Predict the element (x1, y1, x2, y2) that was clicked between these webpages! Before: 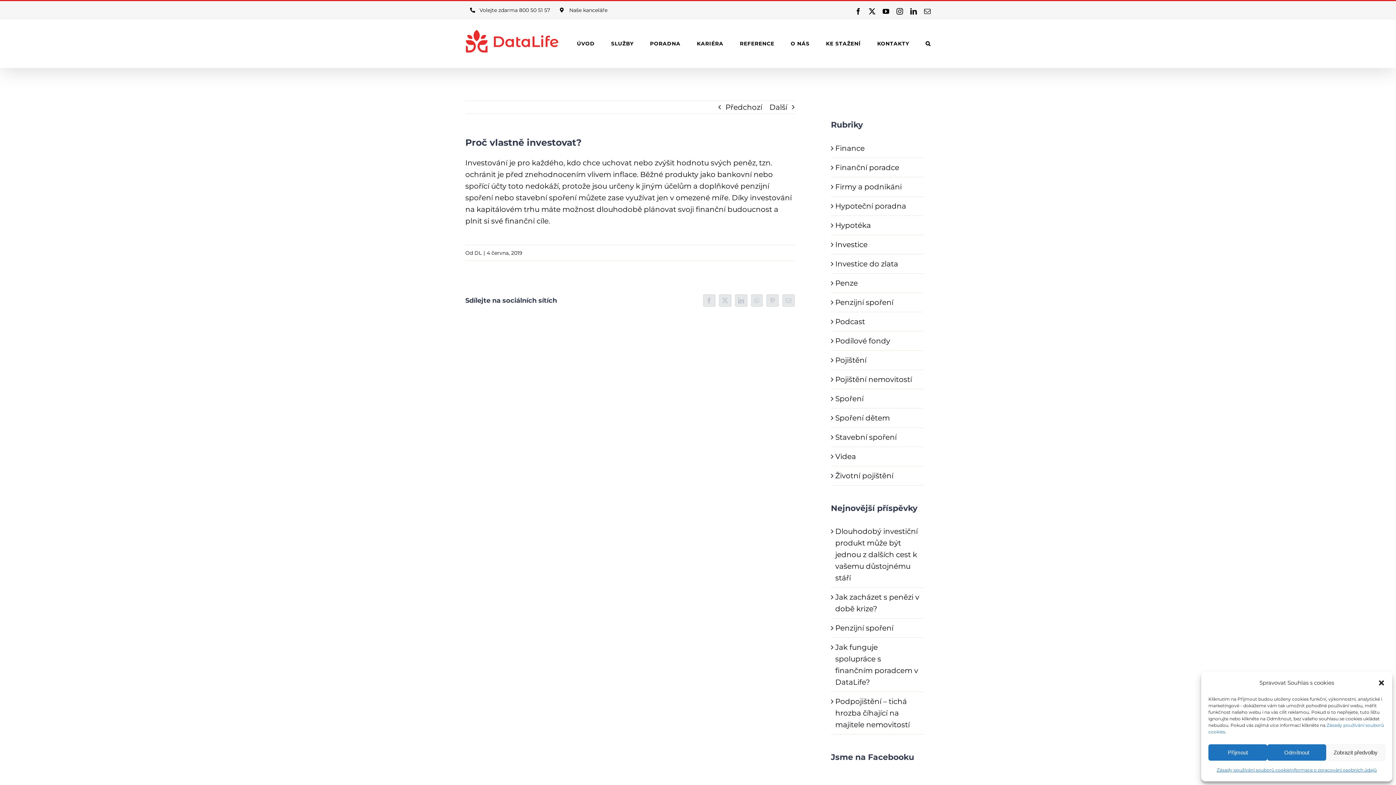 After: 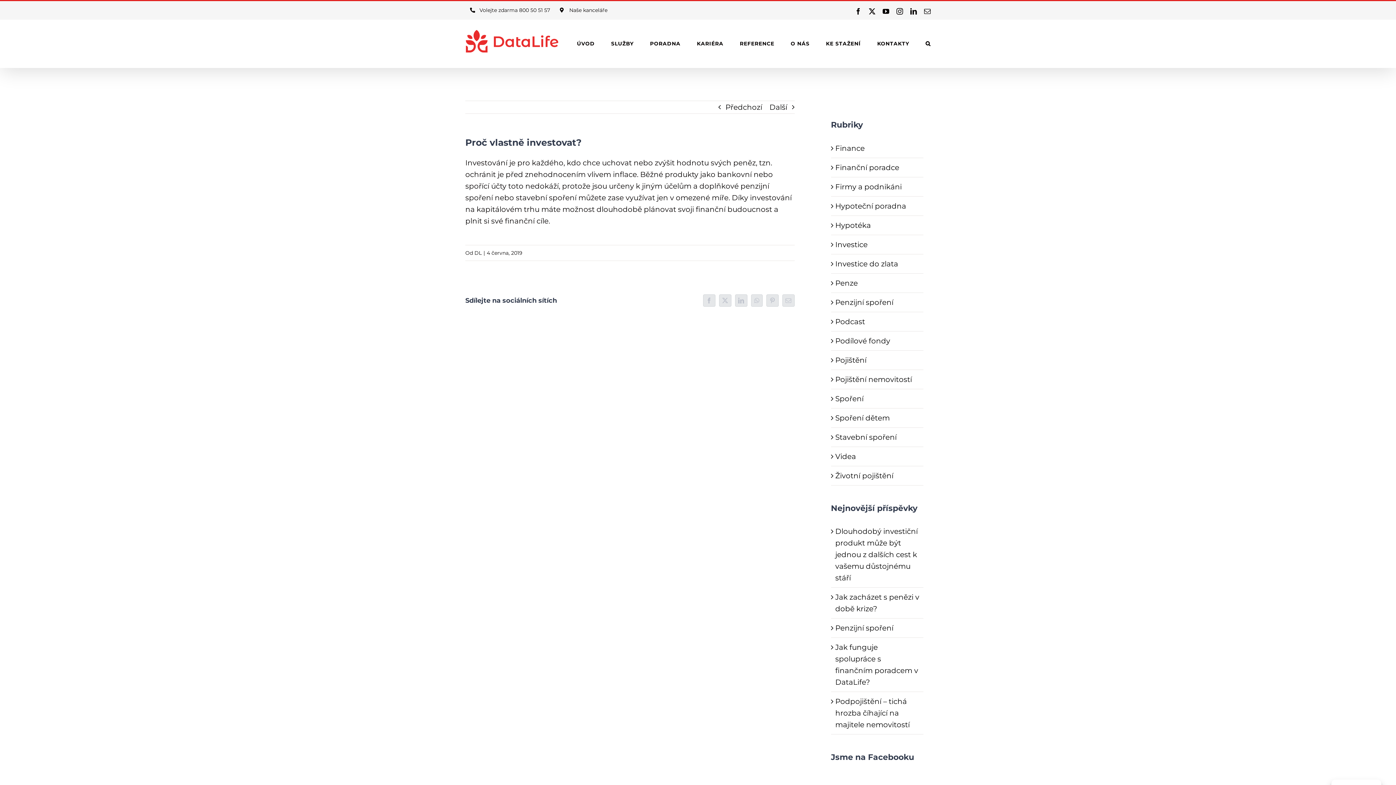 Action: bbox: (1378, 679, 1385, 686) label: Zavřít dialogové okno